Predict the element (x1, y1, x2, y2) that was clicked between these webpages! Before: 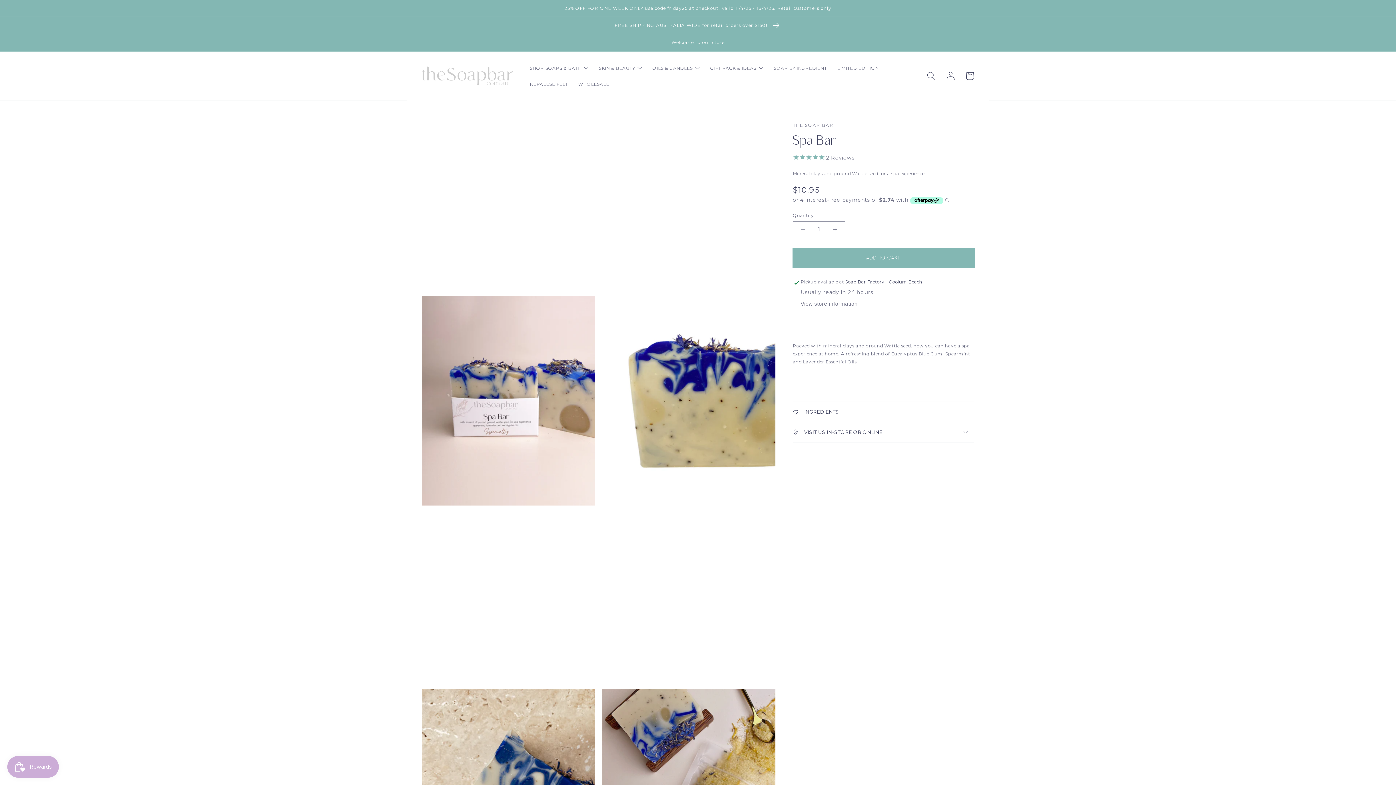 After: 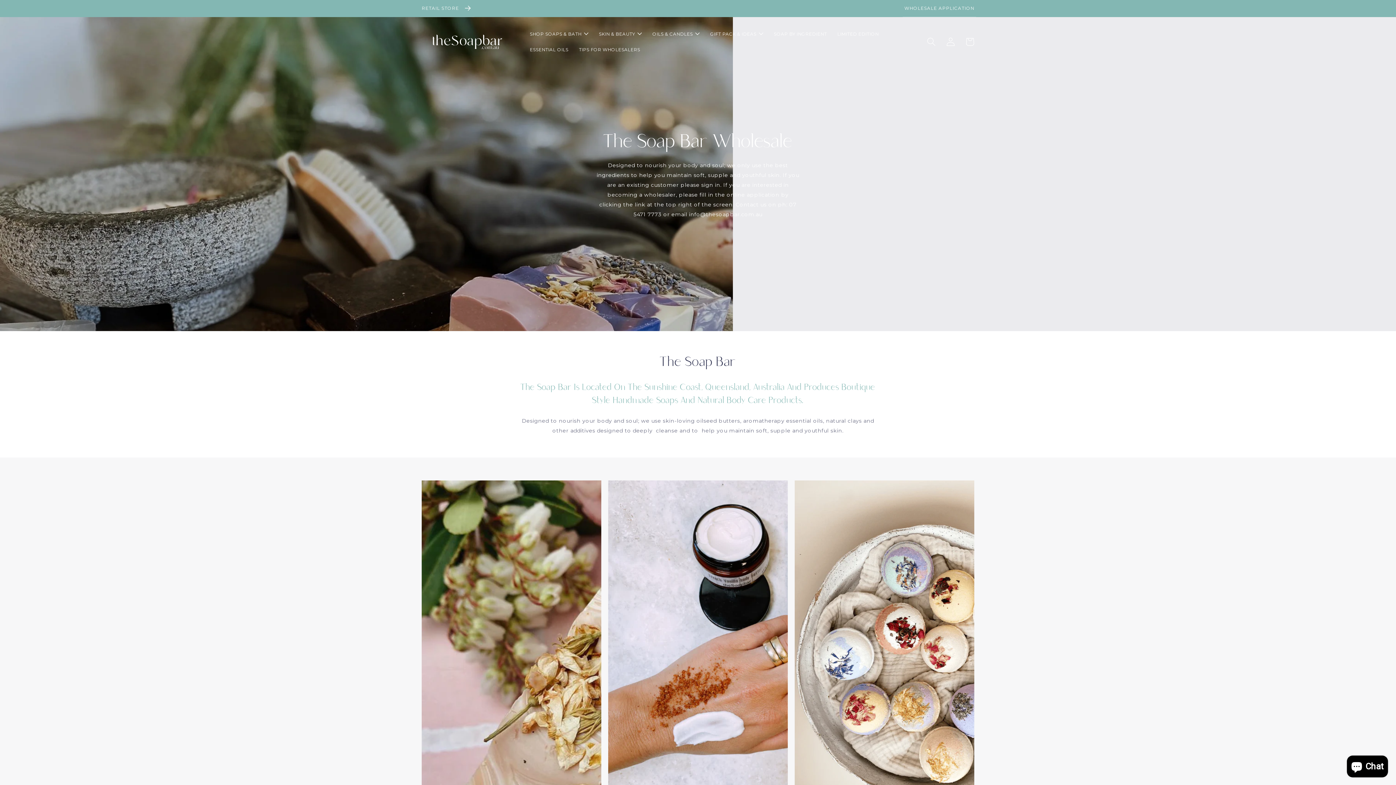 Action: bbox: (573, 76, 614, 92) label: WHOLESALE